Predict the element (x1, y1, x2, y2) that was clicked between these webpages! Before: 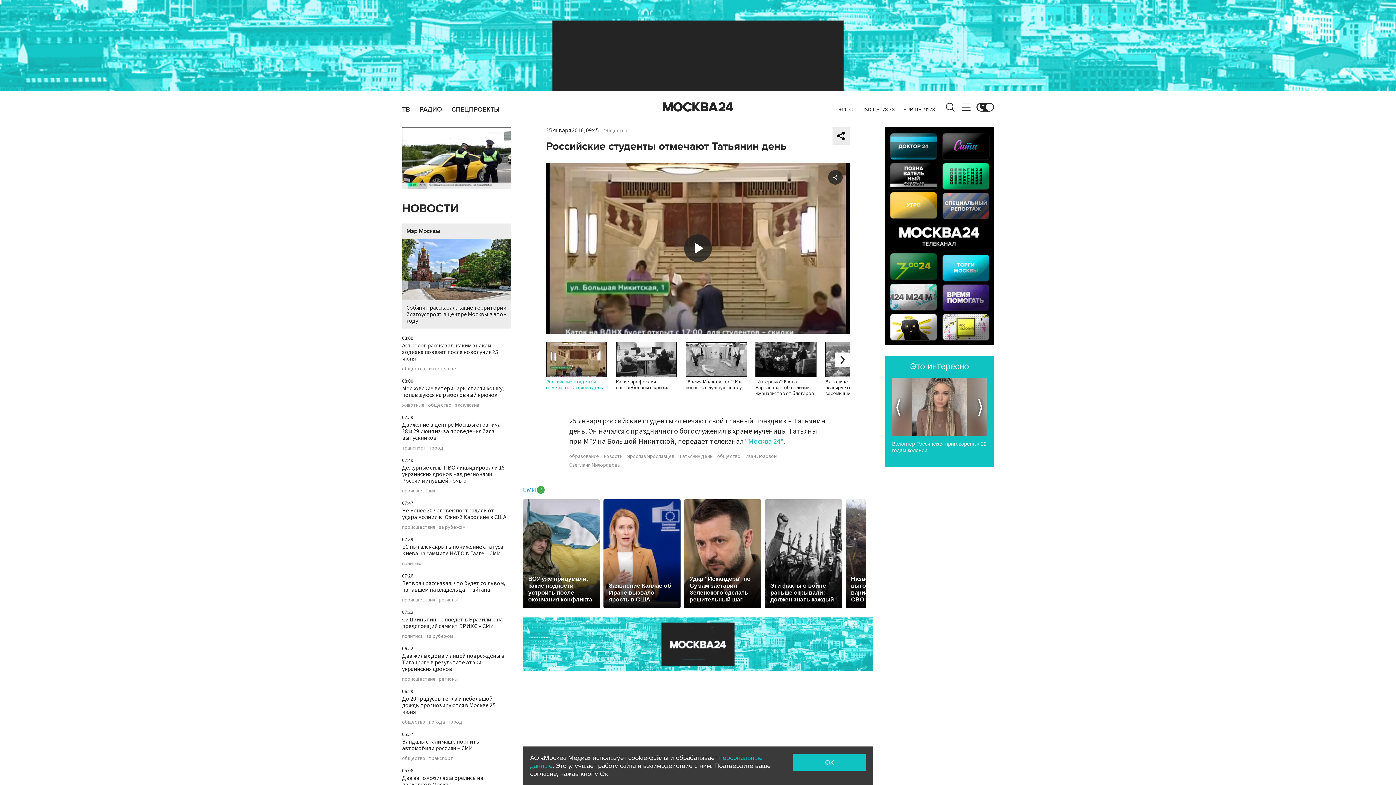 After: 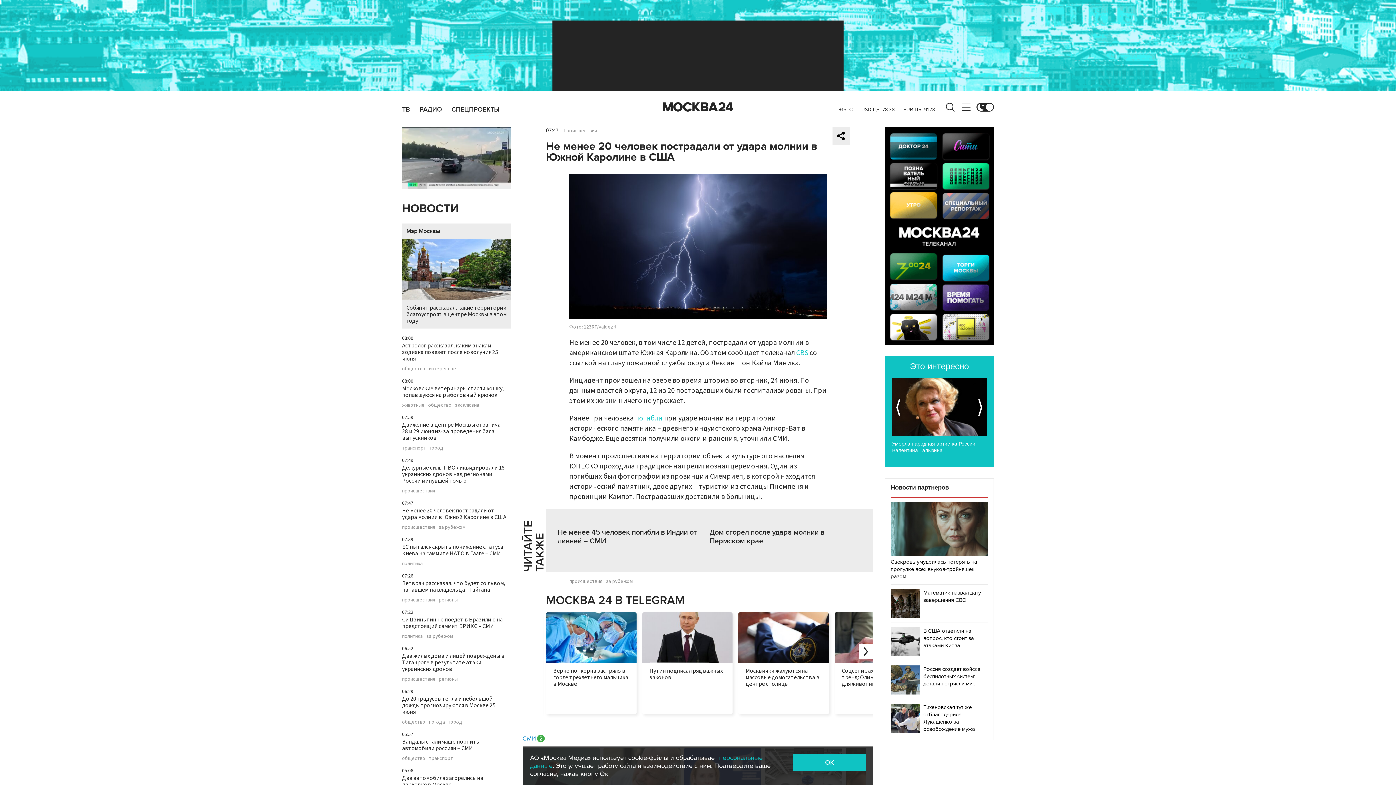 Action: bbox: (402, 506, 506, 521) label: Не менее 20 человек пострадали от удара молнии в Южной Каролине в США